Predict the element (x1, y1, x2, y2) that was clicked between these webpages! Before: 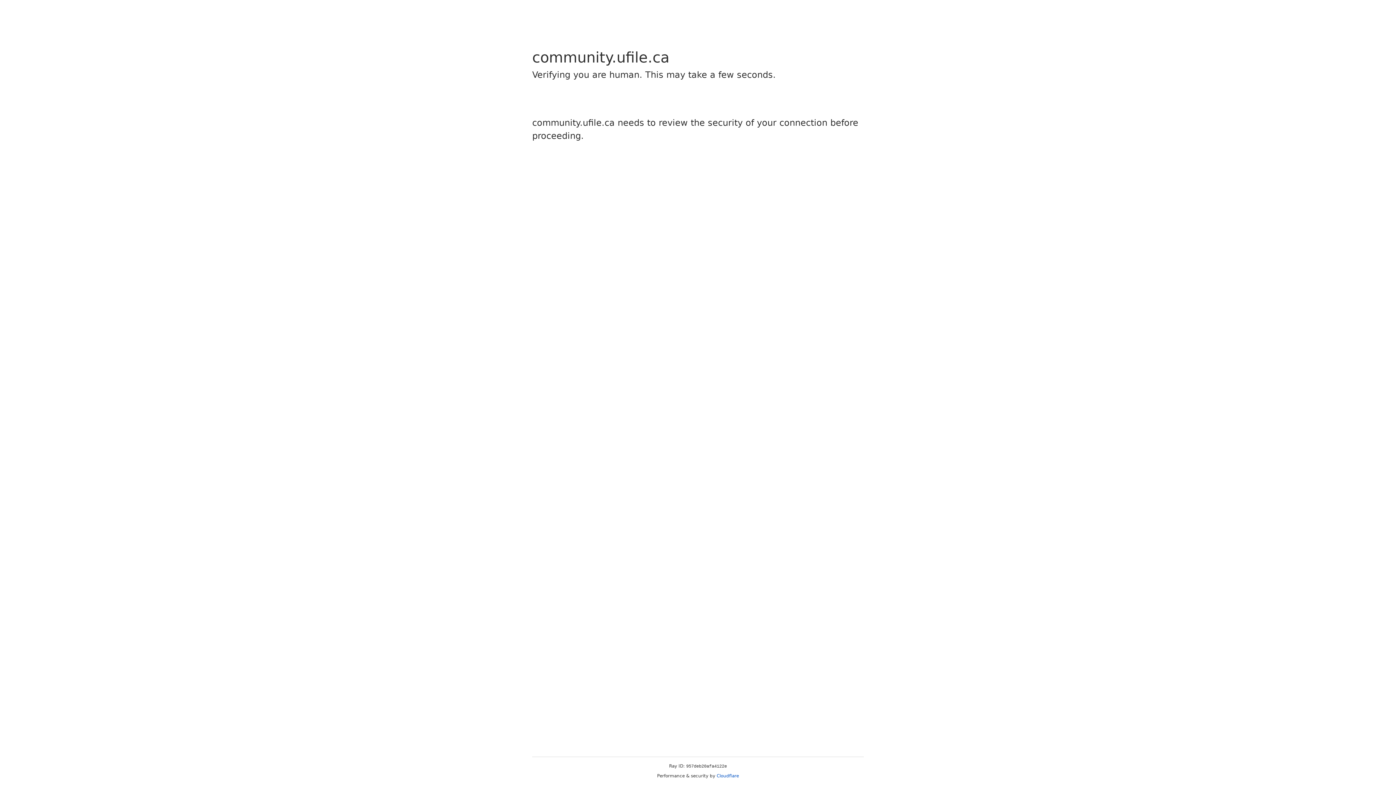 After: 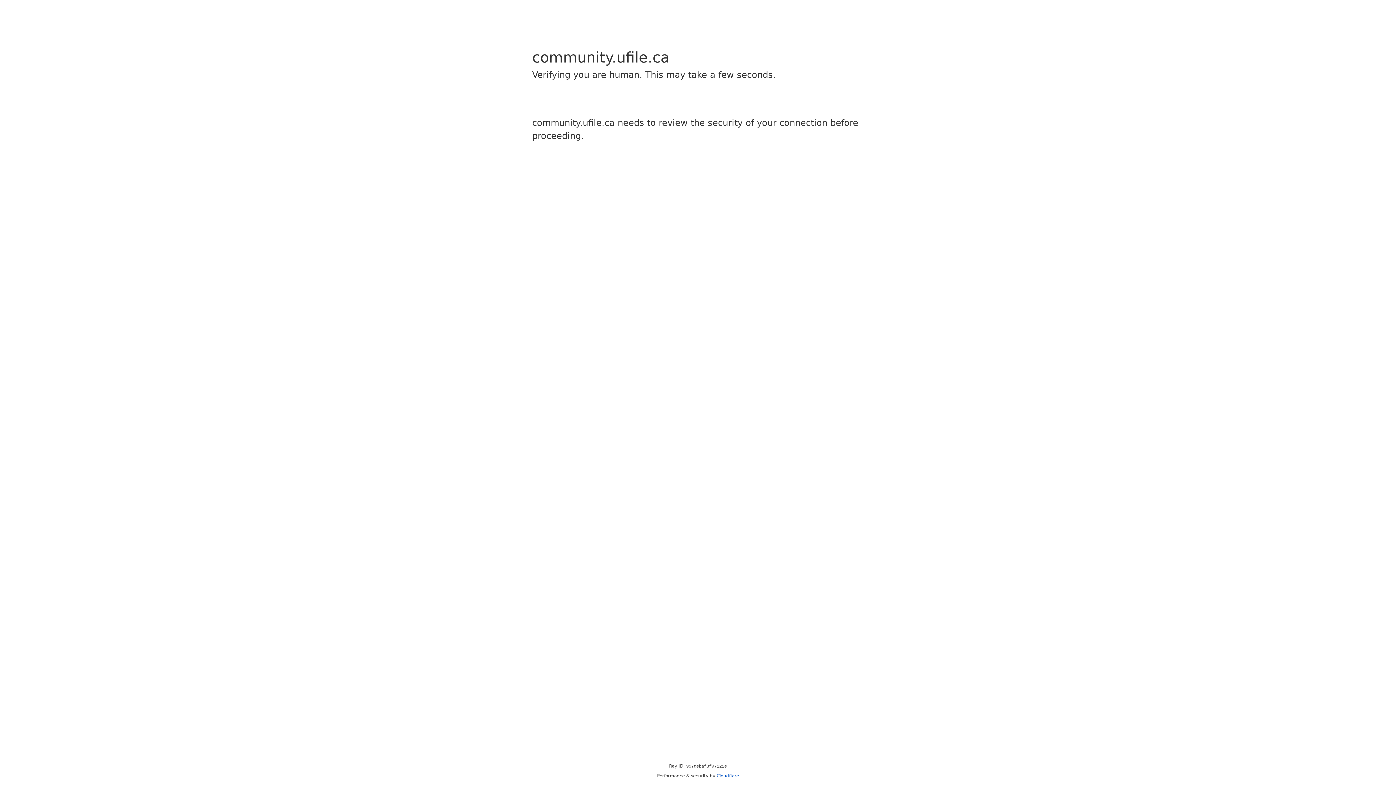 Action: bbox: (716, 773, 739, 778) label: Cloudflare